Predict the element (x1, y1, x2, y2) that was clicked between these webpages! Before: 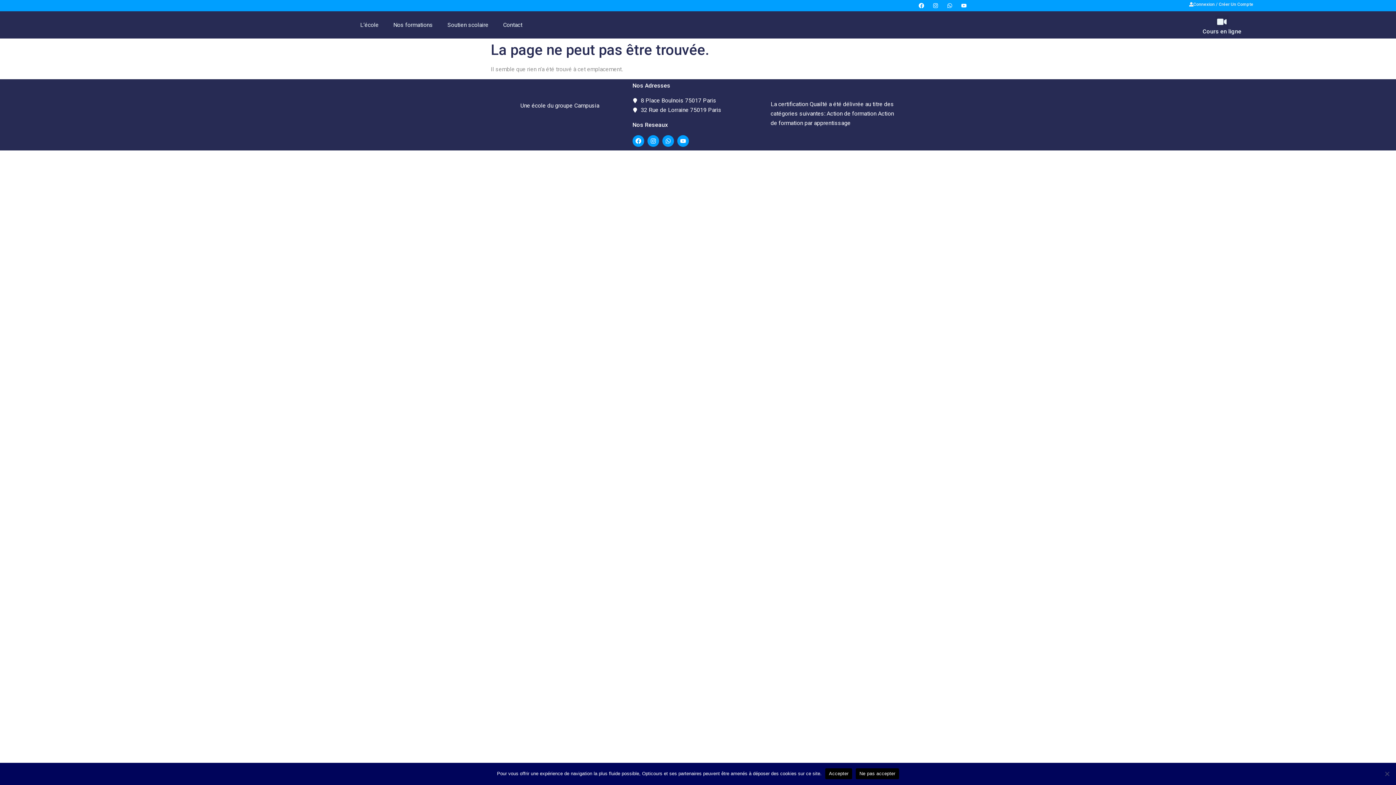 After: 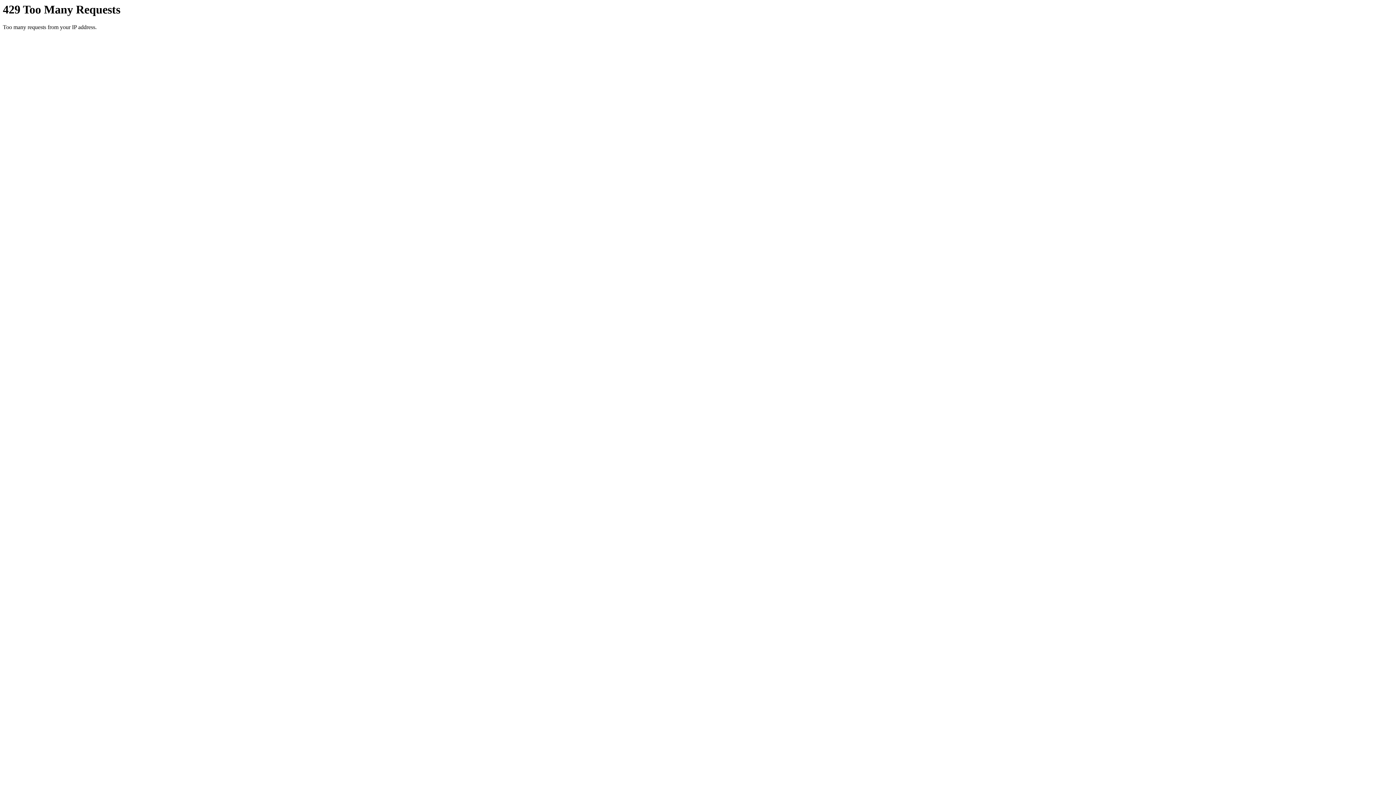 Action: label: Contact bbox: (495, 14, 529, 34)